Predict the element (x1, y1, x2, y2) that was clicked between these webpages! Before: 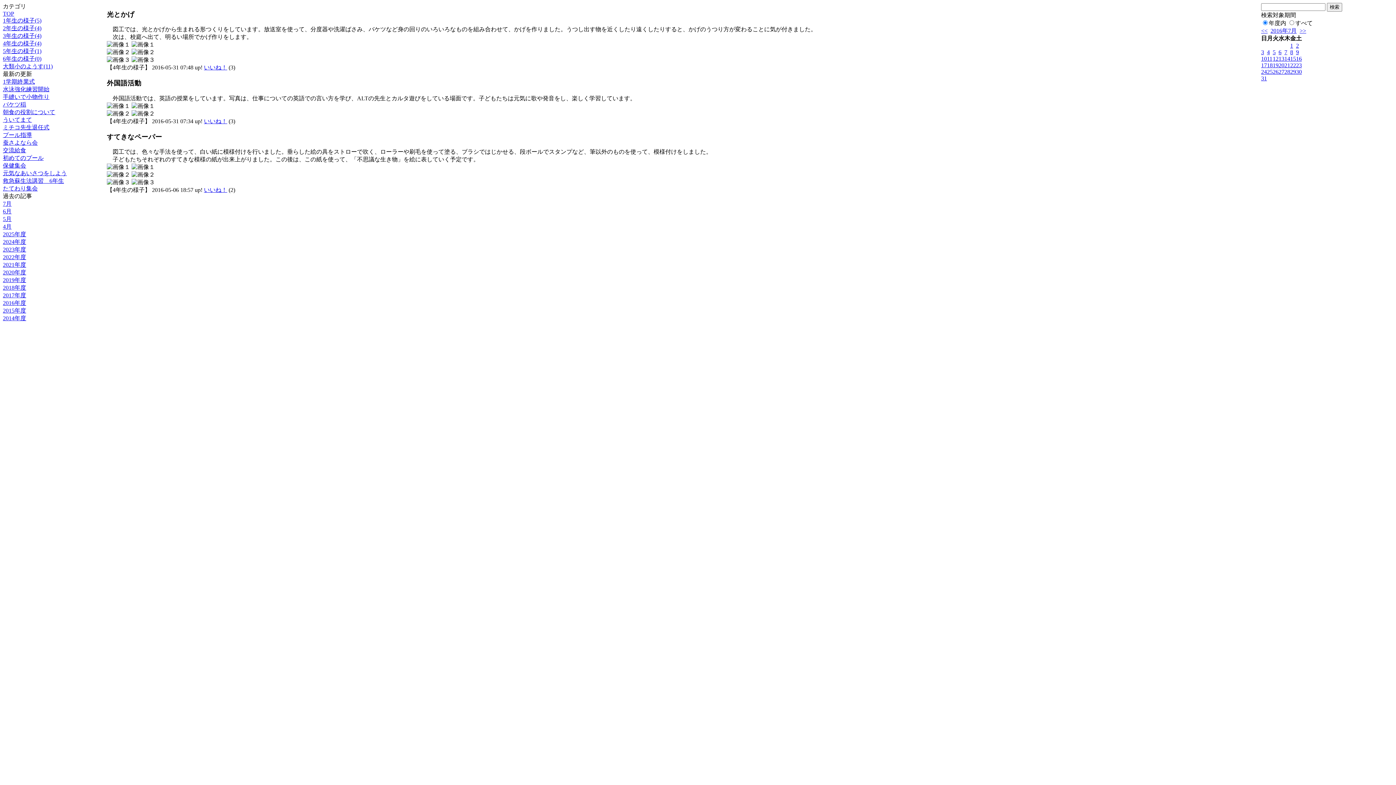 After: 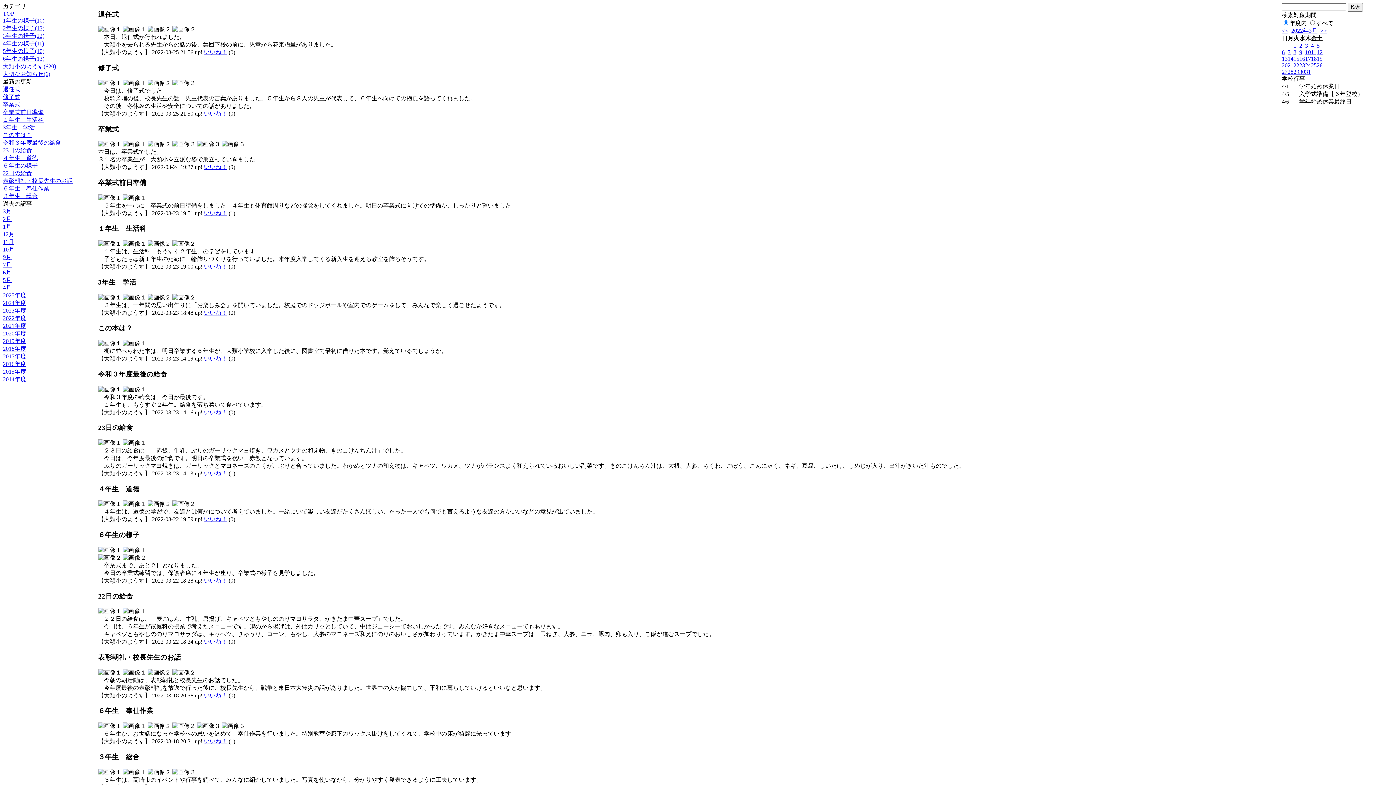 Action: label: 2021年度 bbox: (2, 261, 26, 268)